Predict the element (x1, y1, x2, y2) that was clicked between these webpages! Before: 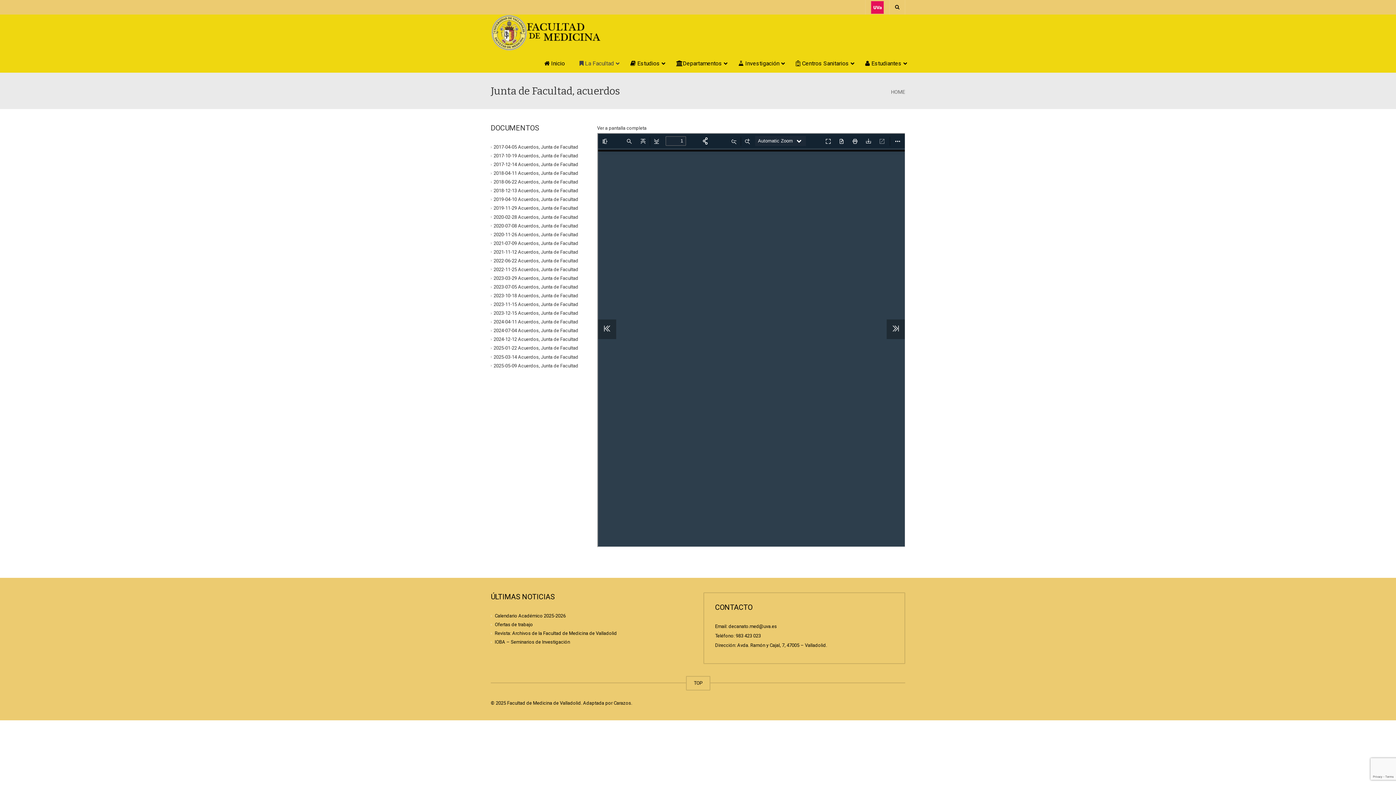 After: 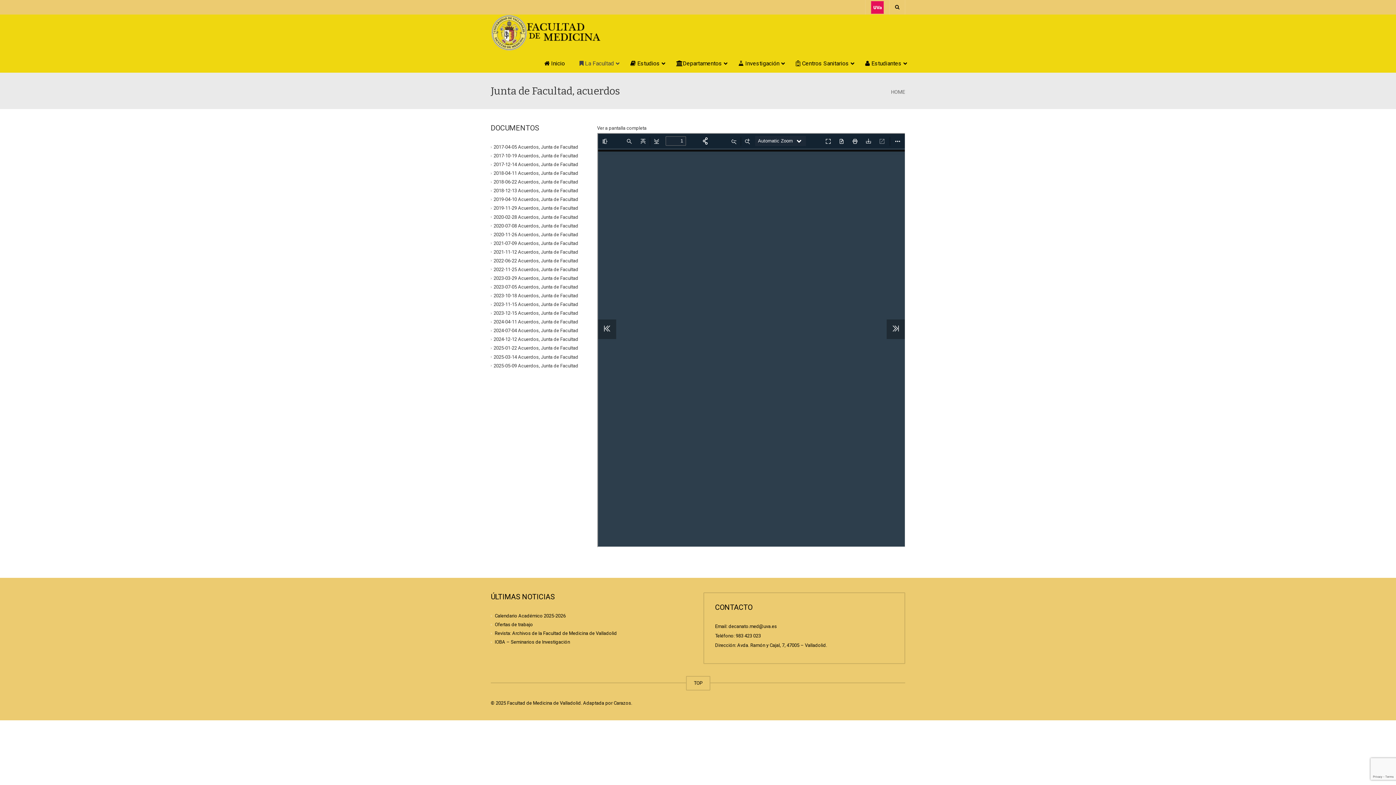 Action: label: 2022-06-22 Acuerdos, Junta de Facultad bbox: (493, 258, 578, 263)